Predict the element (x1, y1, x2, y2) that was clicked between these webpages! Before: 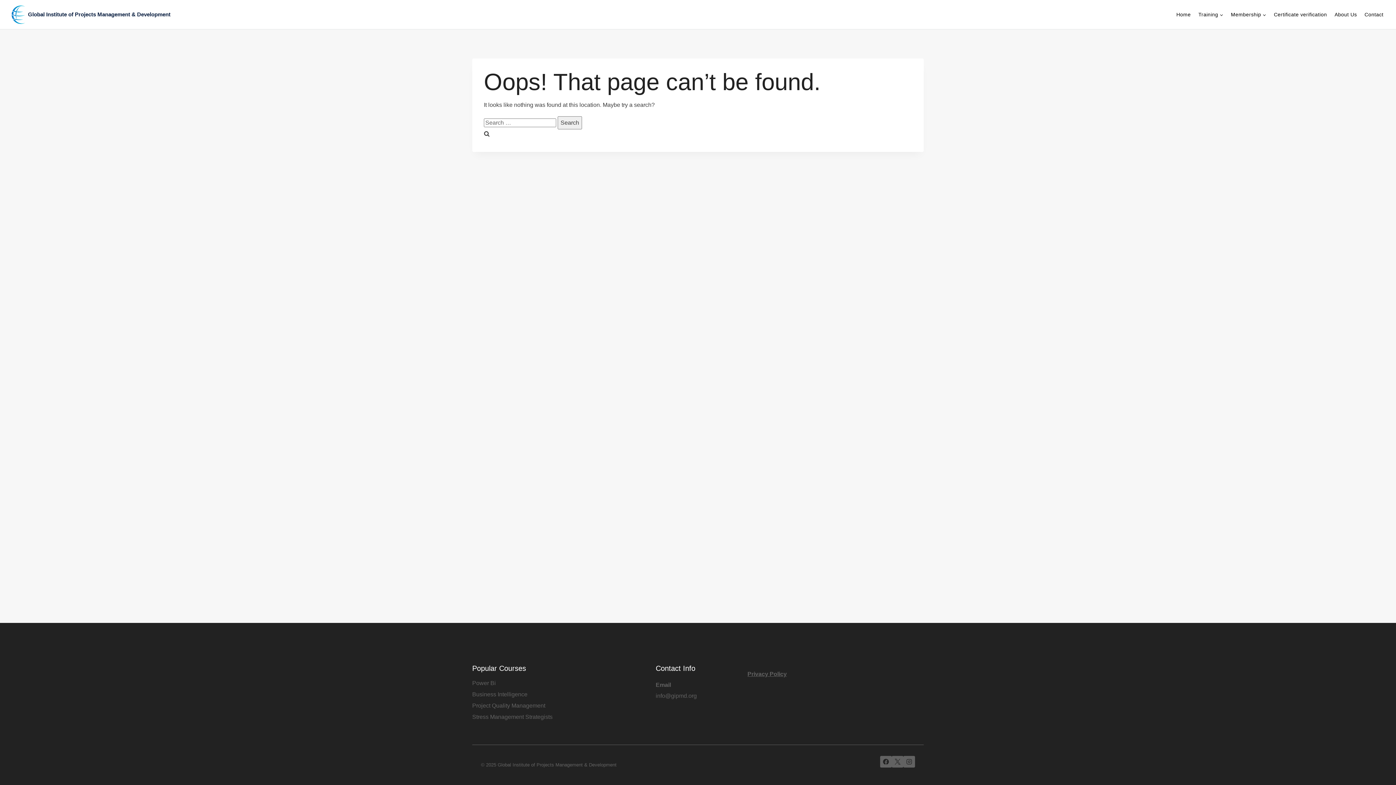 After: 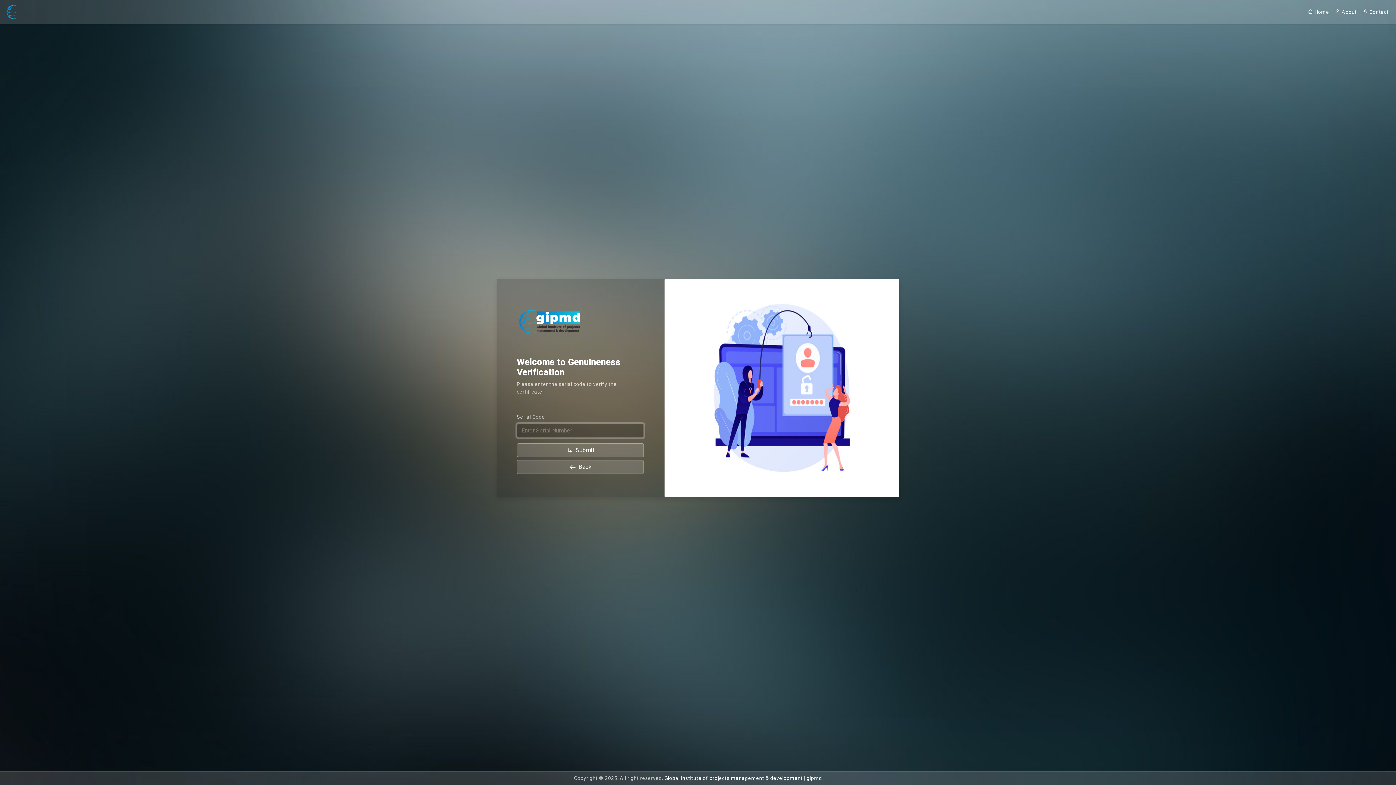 Action: label: Certificate verification bbox: (1270, 4, 1331, 24)